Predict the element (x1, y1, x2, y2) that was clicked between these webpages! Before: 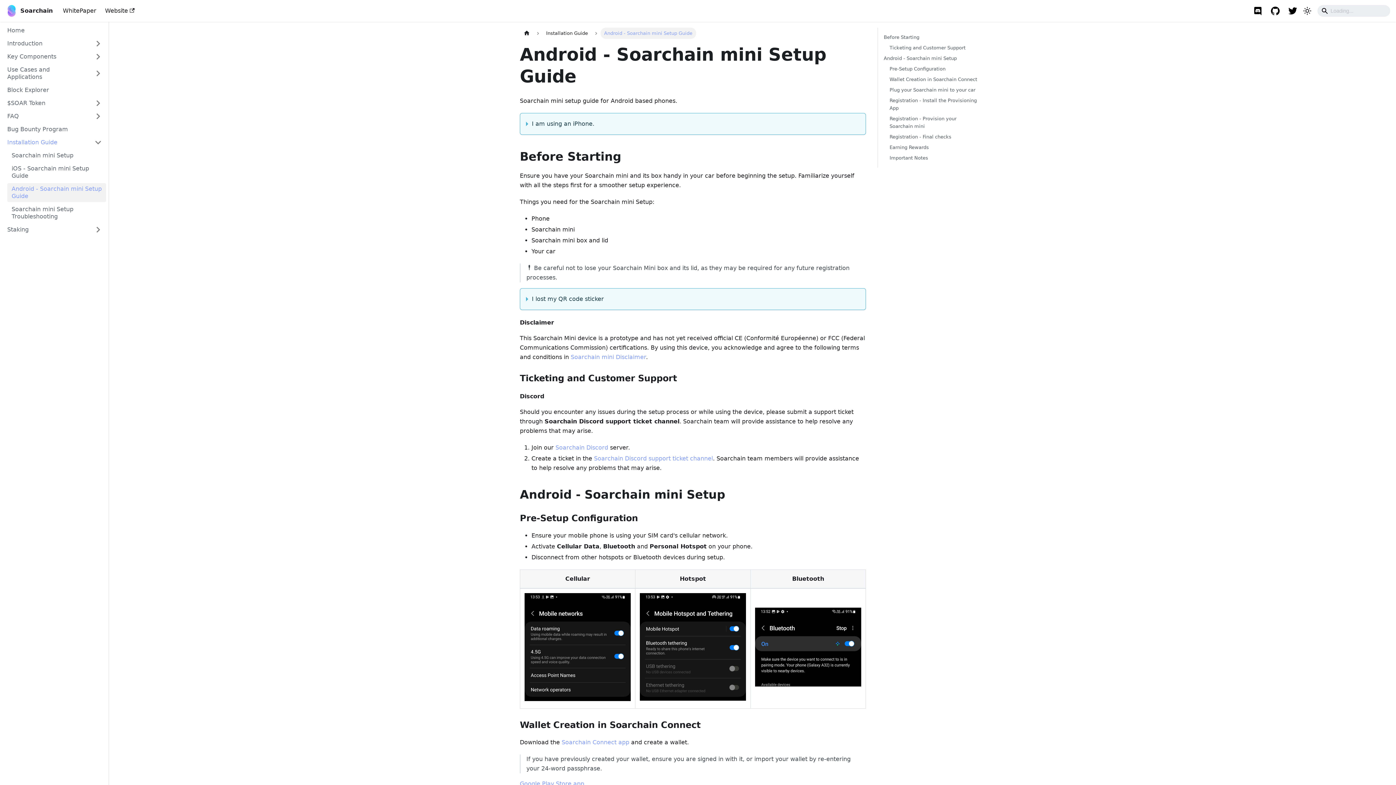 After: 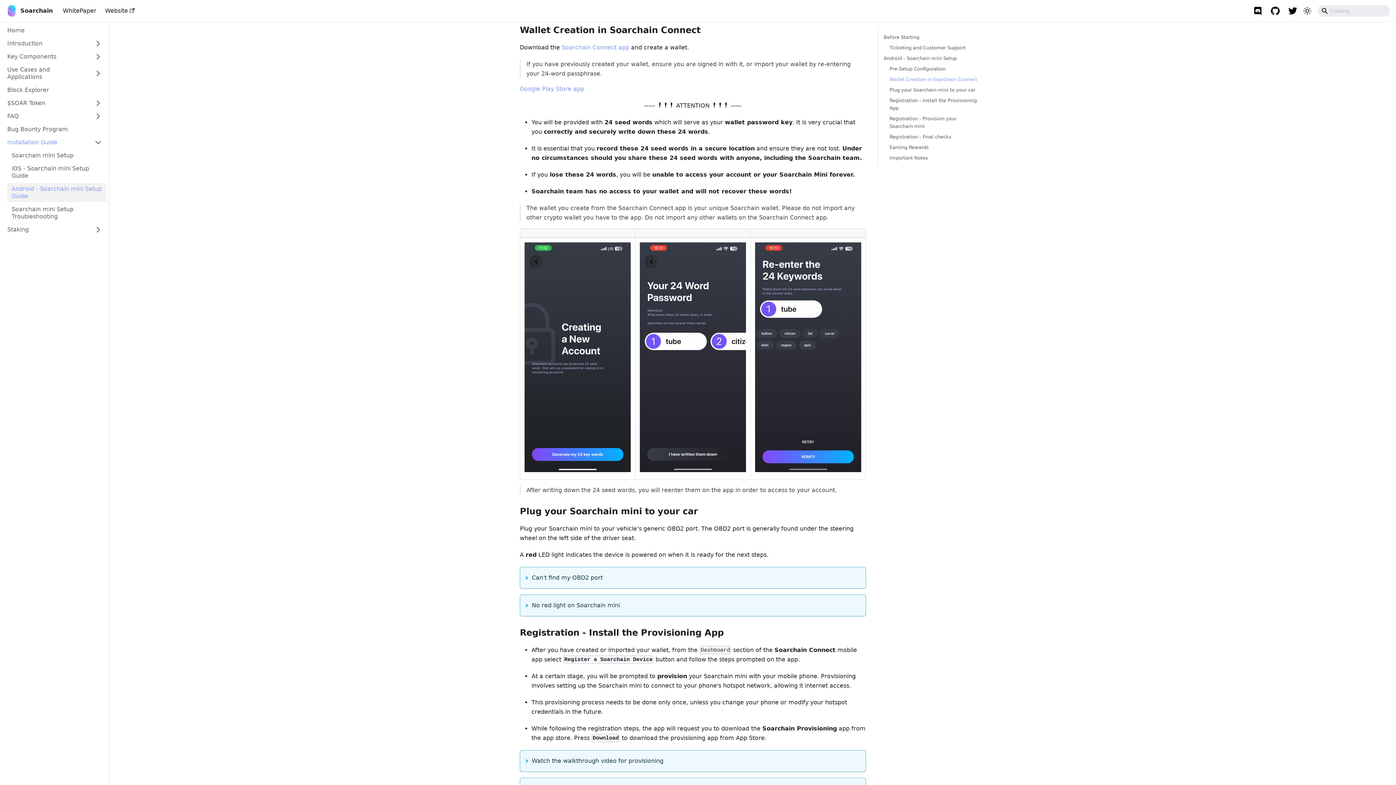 Action: bbox: (889, 75, 979, 83) label: Wallet Creation in Soarchain Connect